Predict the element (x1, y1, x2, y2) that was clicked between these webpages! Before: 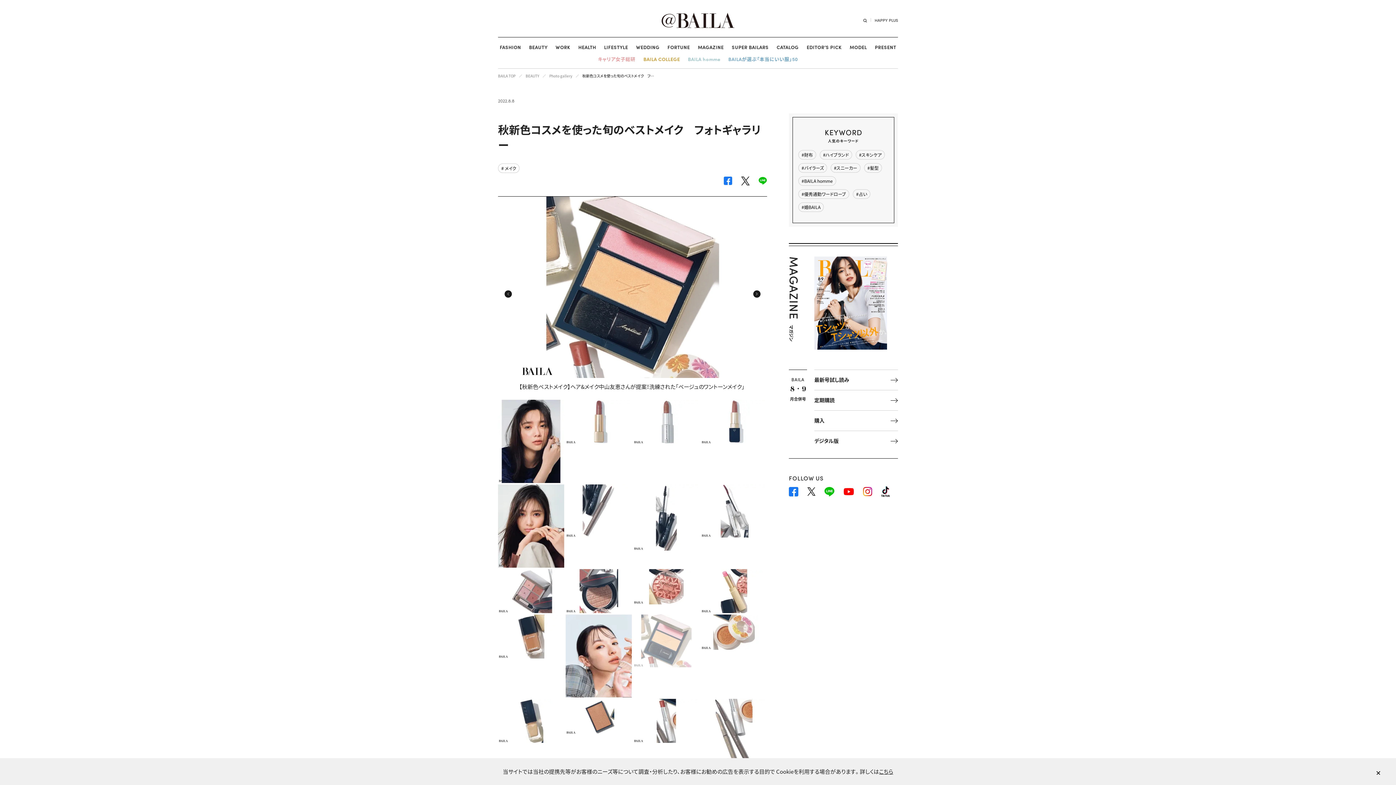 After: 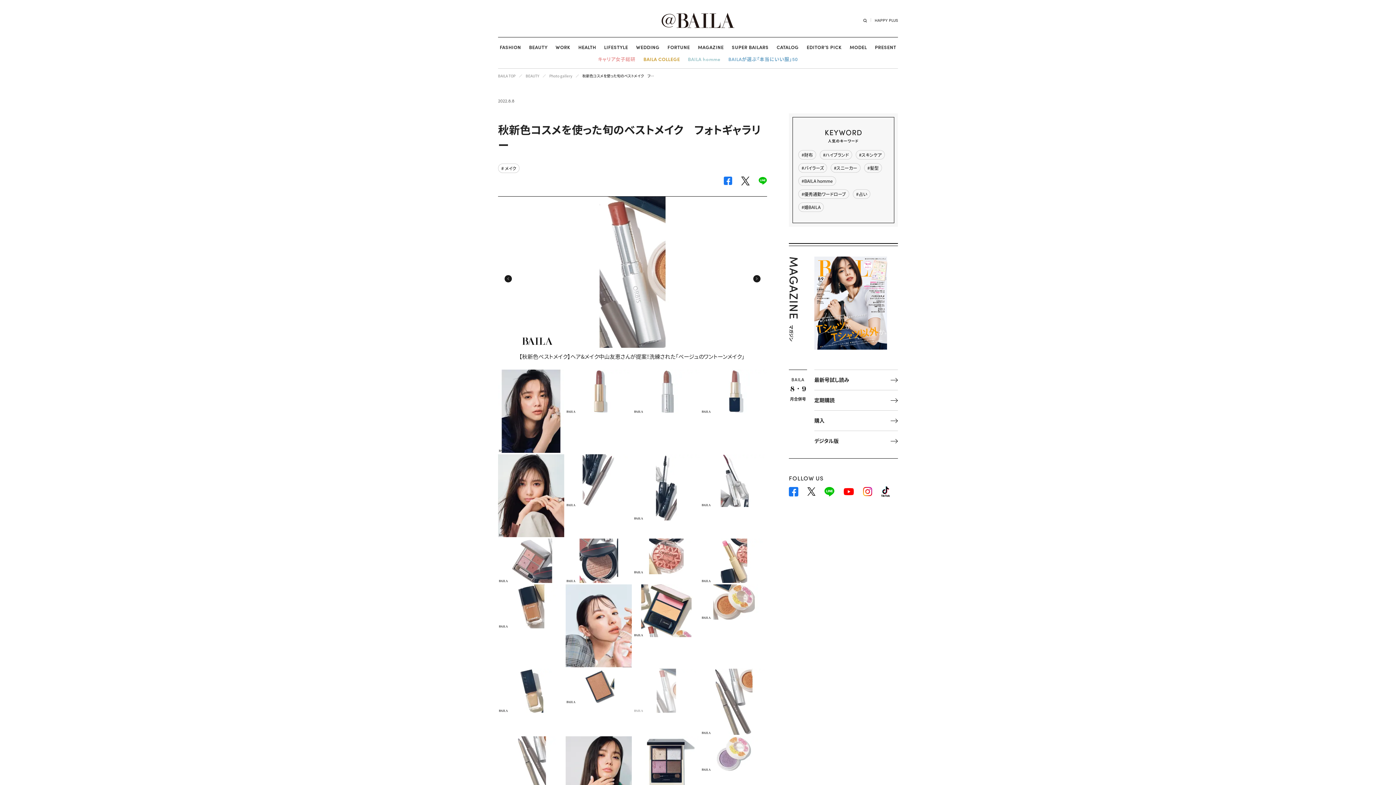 Action: bbox: (633, 716, 699, 724)